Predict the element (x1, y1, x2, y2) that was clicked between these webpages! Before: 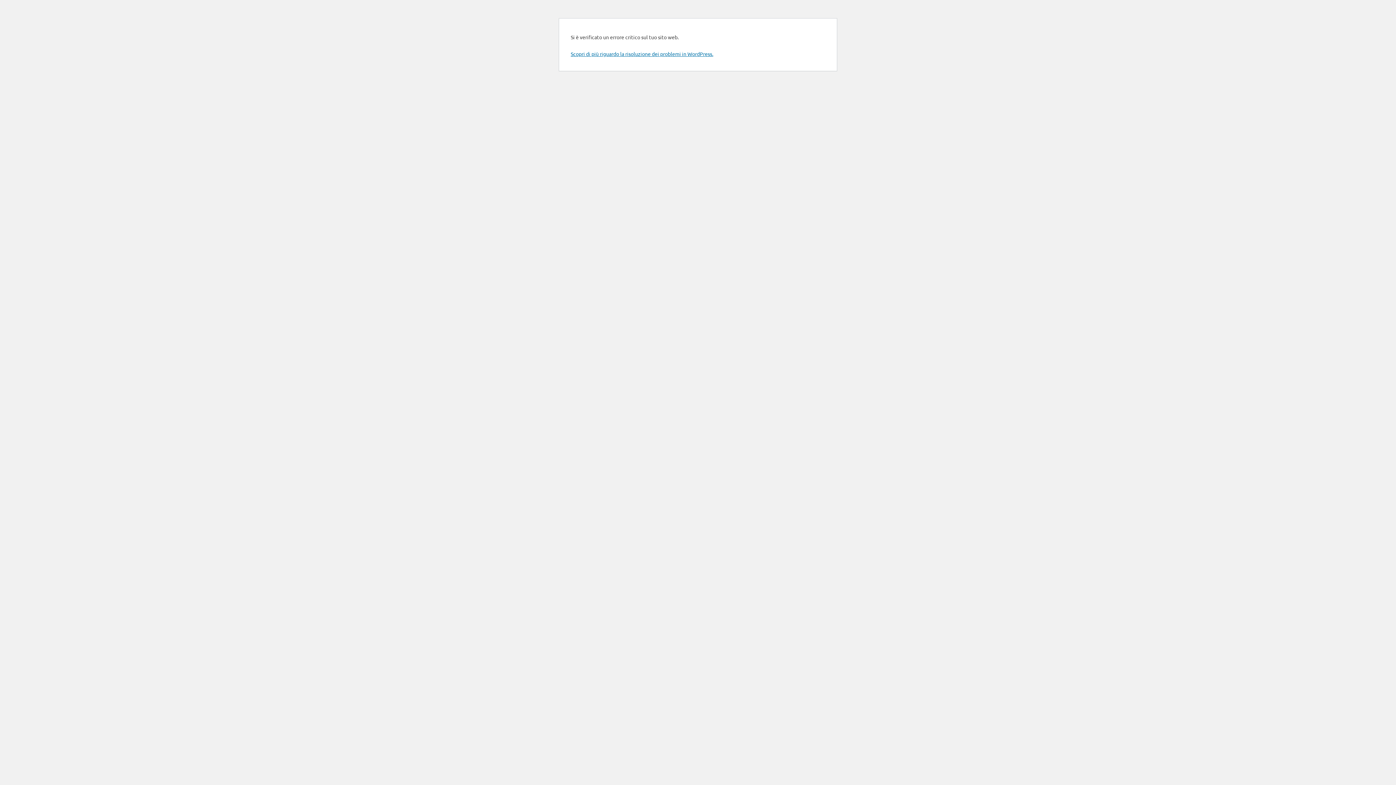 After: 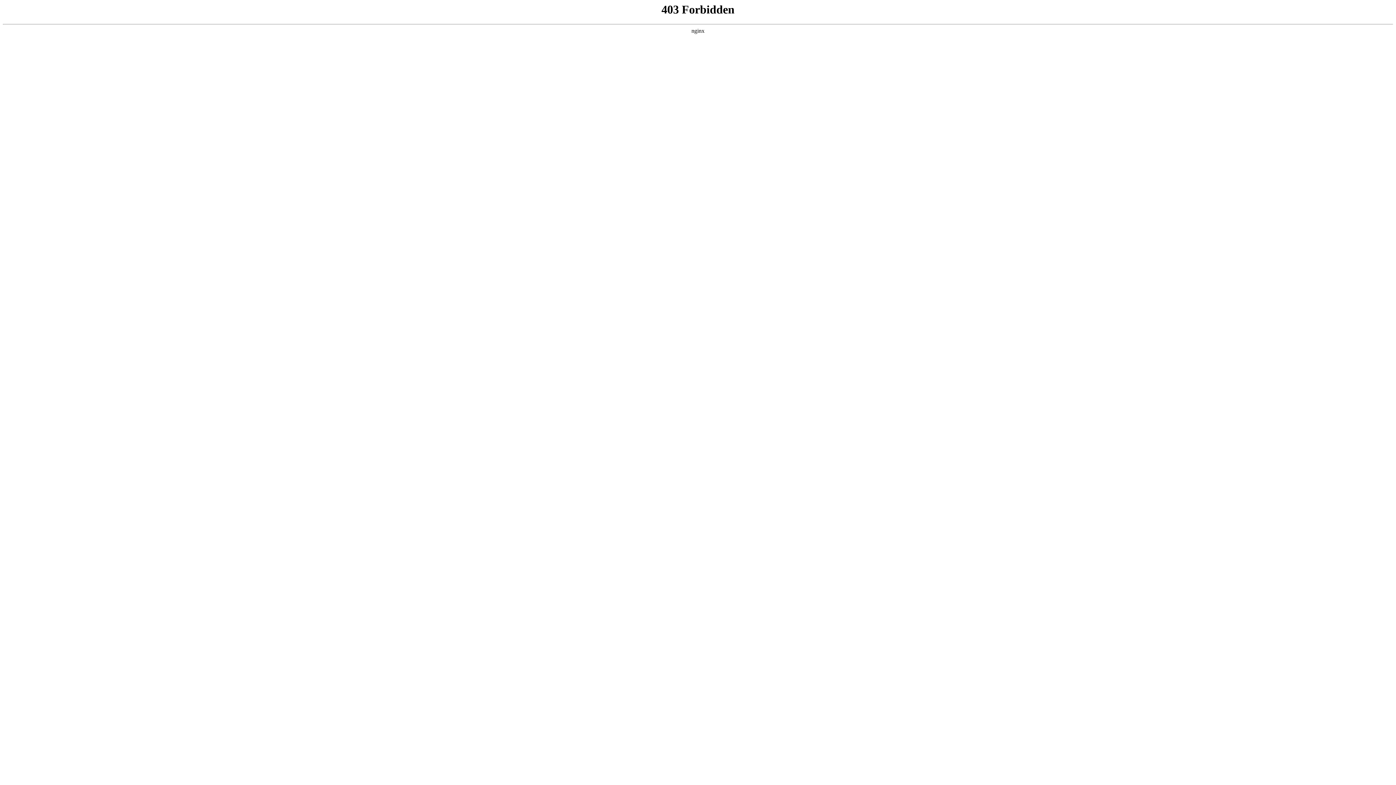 Action: bbox: (570, 50, 713, 57) label: Scopri di più riguardo la risoluzione dei problemi in WordPress.